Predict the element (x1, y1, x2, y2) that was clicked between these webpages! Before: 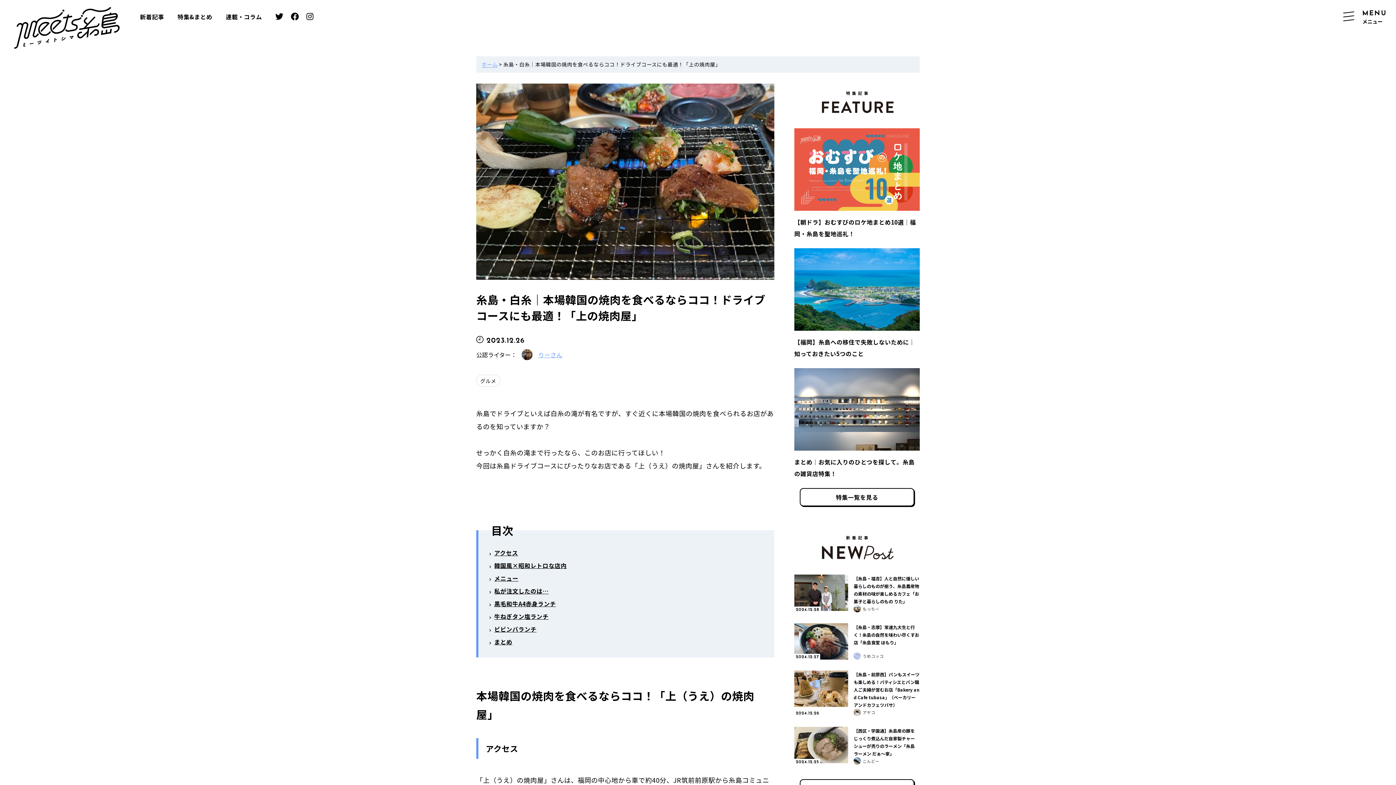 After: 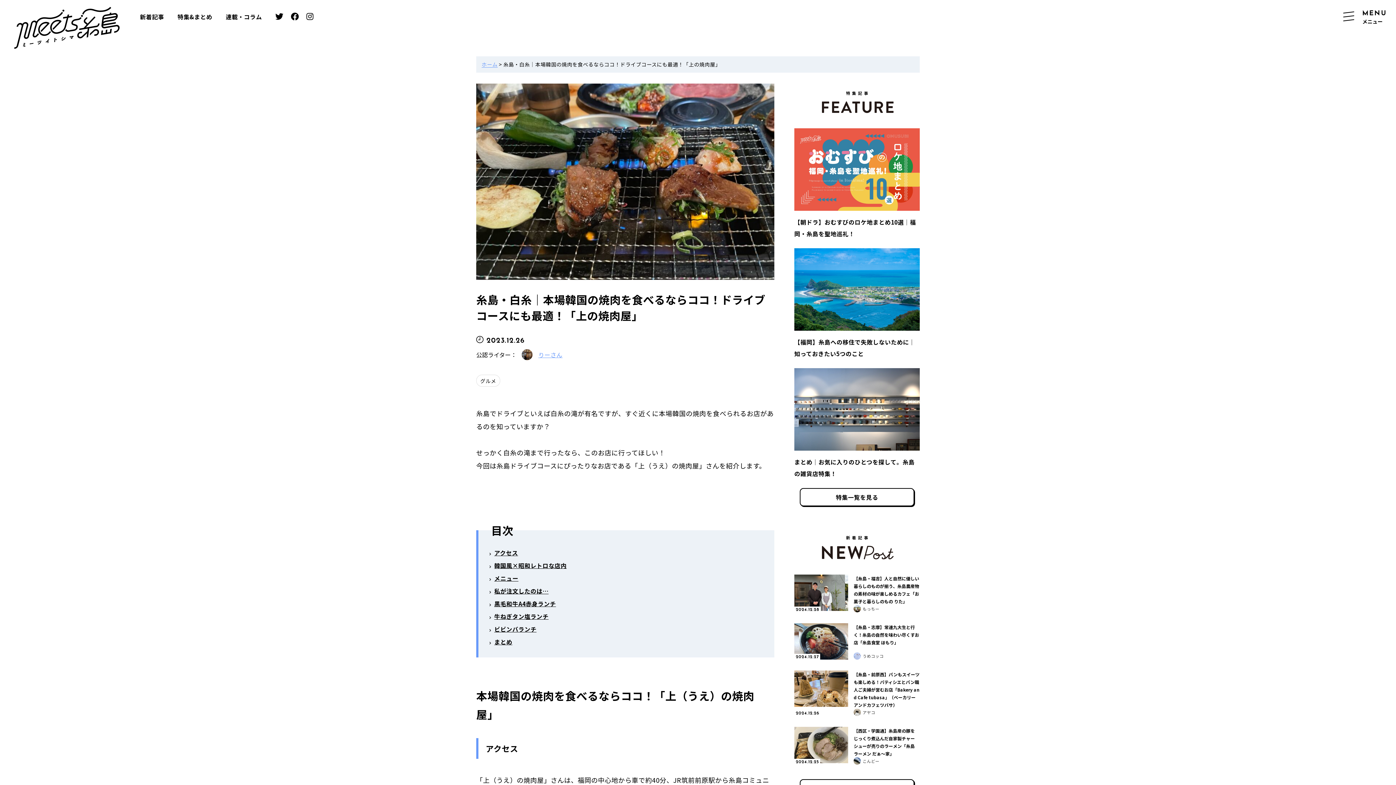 Action: bbox: (302, 10, 317, 22)